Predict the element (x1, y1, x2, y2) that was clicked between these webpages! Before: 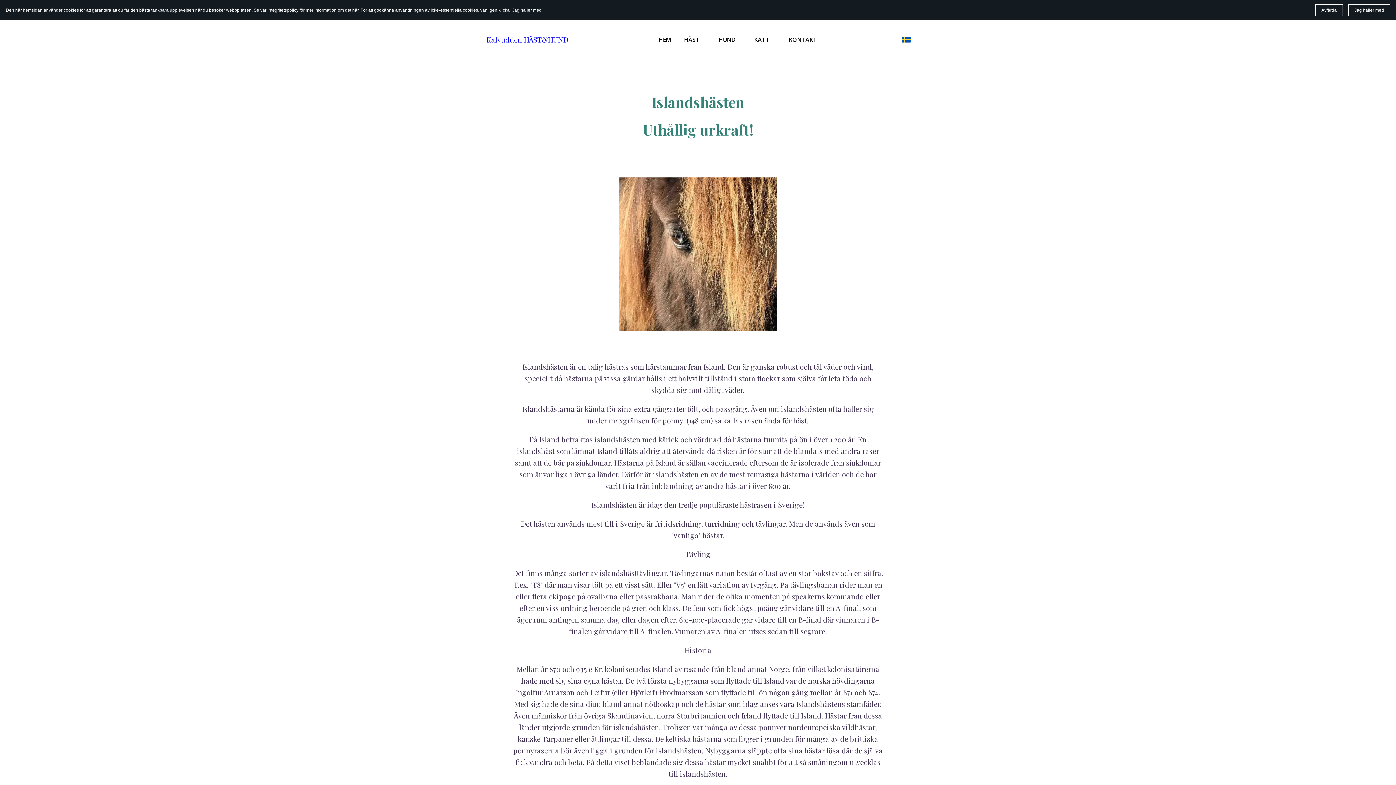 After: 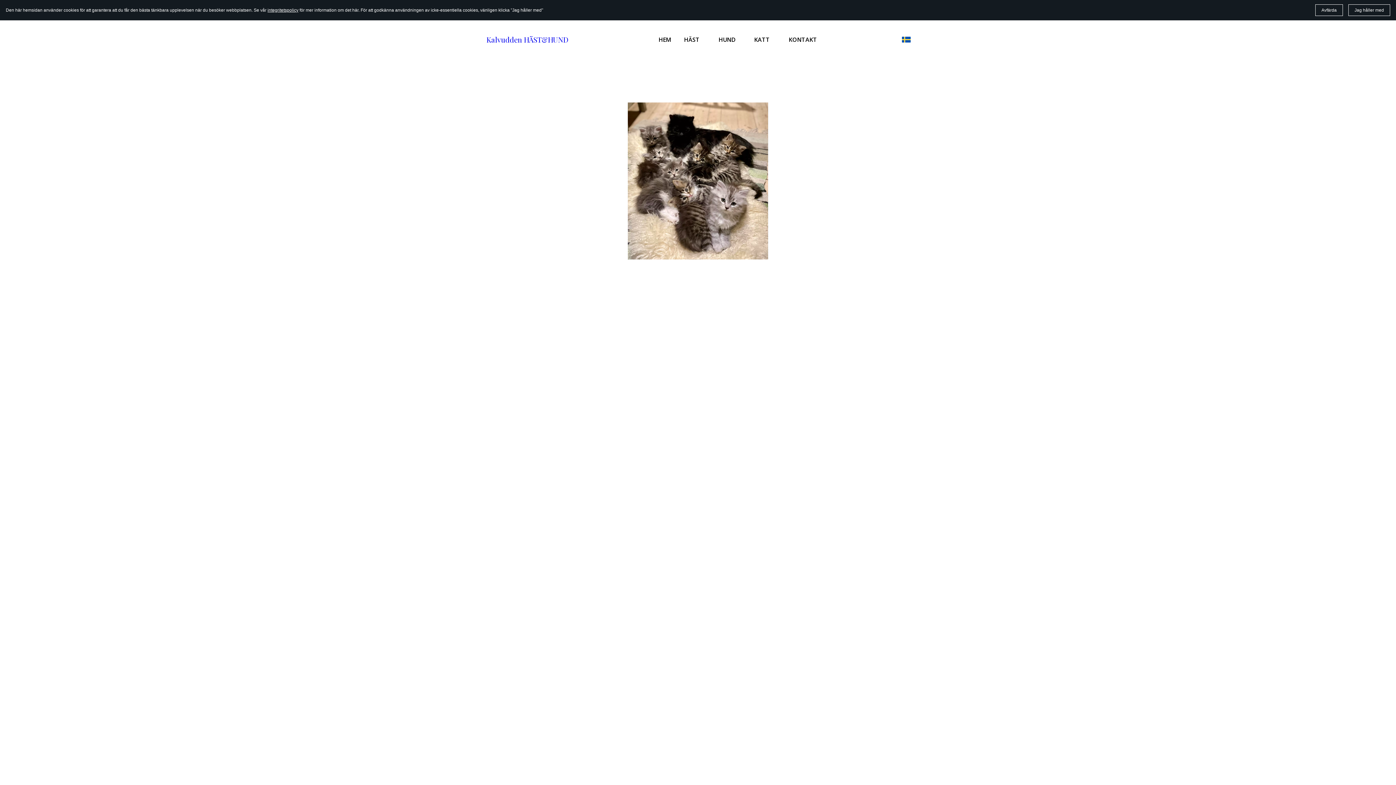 Action: bbox: (754, 34, 775, 44) label: KATT